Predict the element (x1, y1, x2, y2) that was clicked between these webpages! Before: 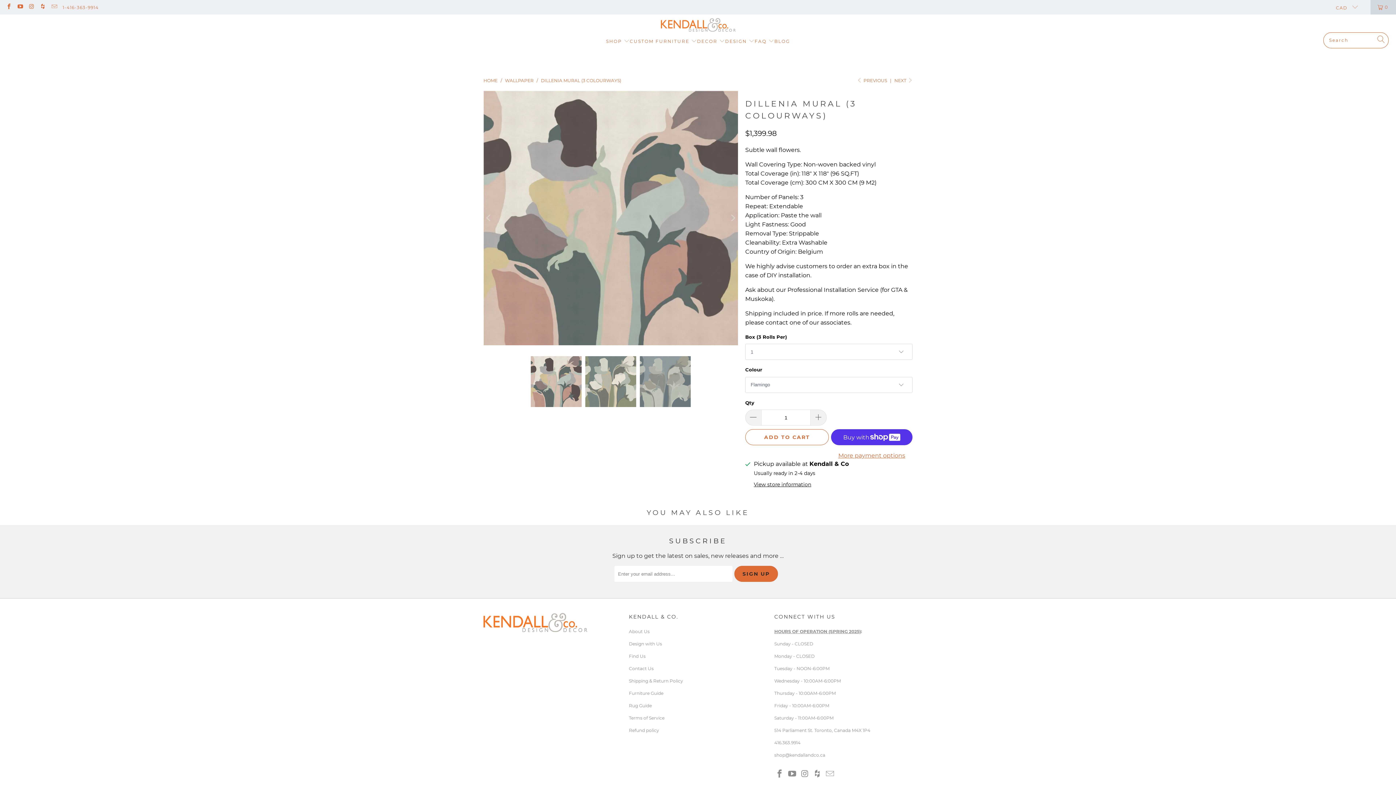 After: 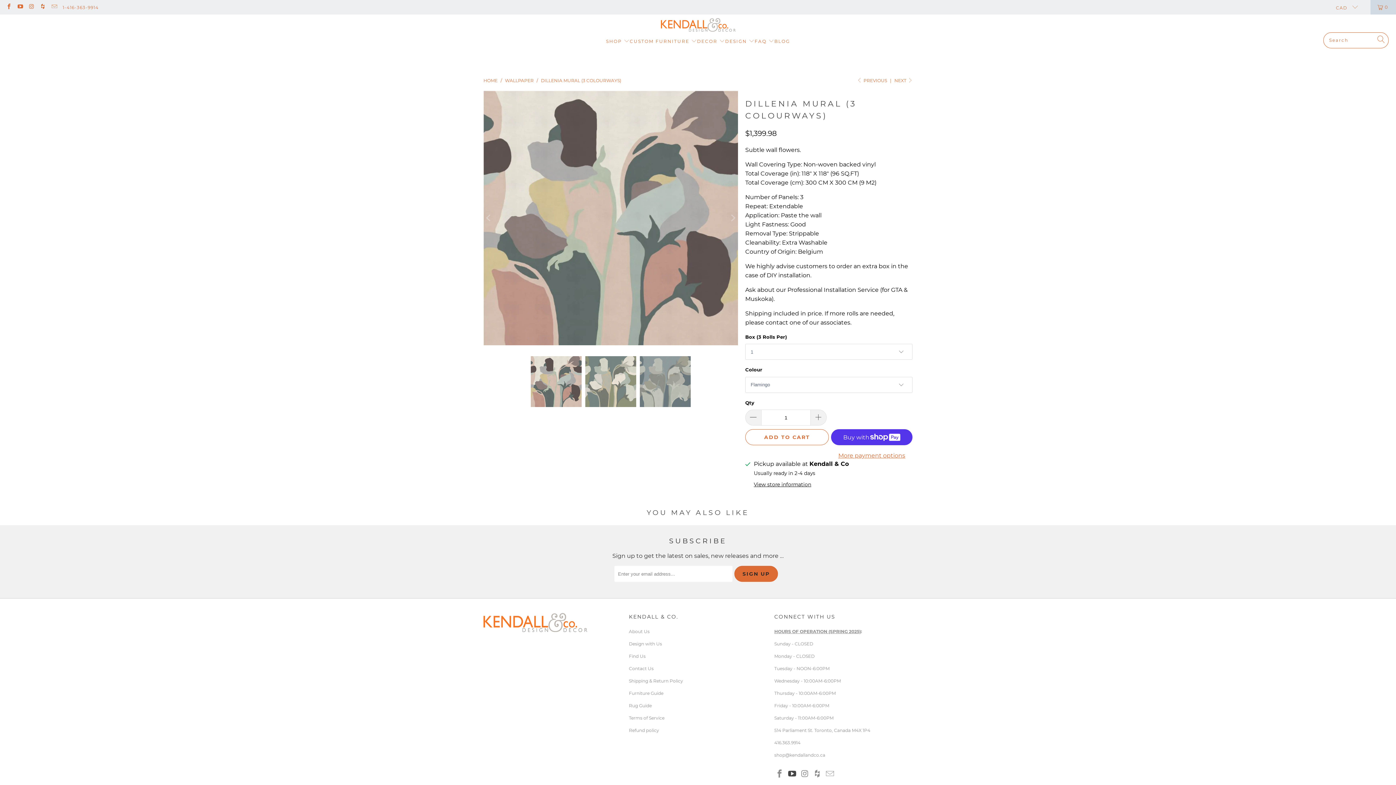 Action: bbox: (787, 769, 797, 779)